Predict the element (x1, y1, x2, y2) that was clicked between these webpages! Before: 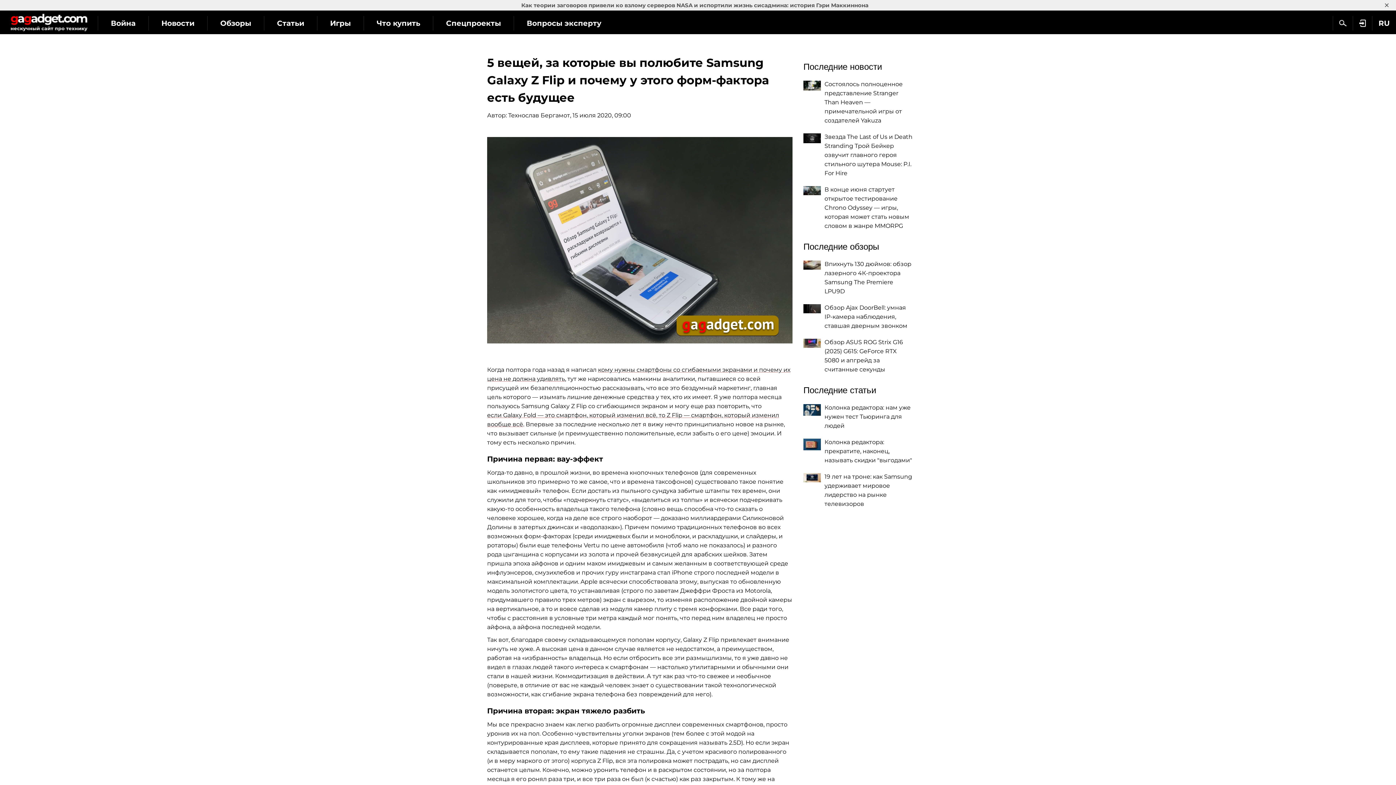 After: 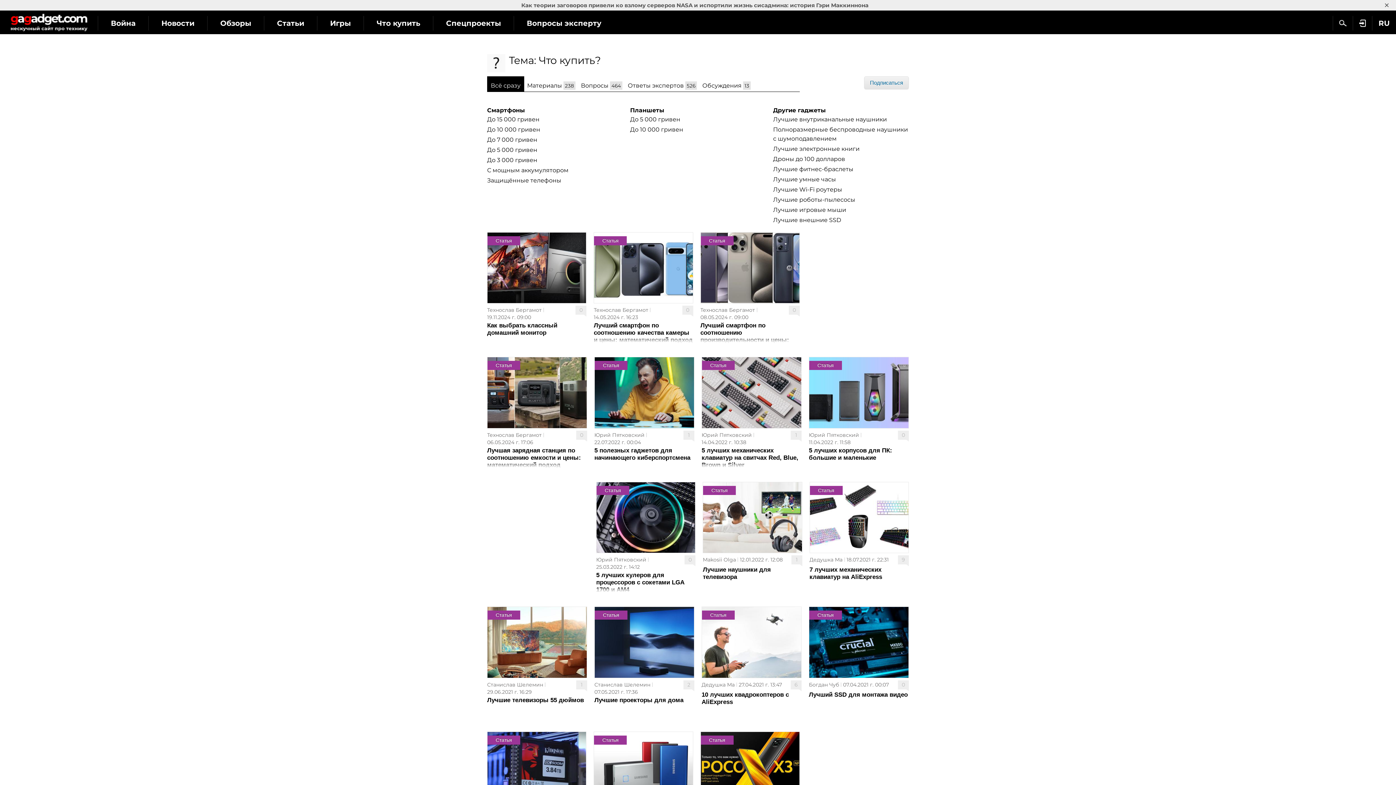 Action: label: Что купить bbox: (364, 16, 433, 30)